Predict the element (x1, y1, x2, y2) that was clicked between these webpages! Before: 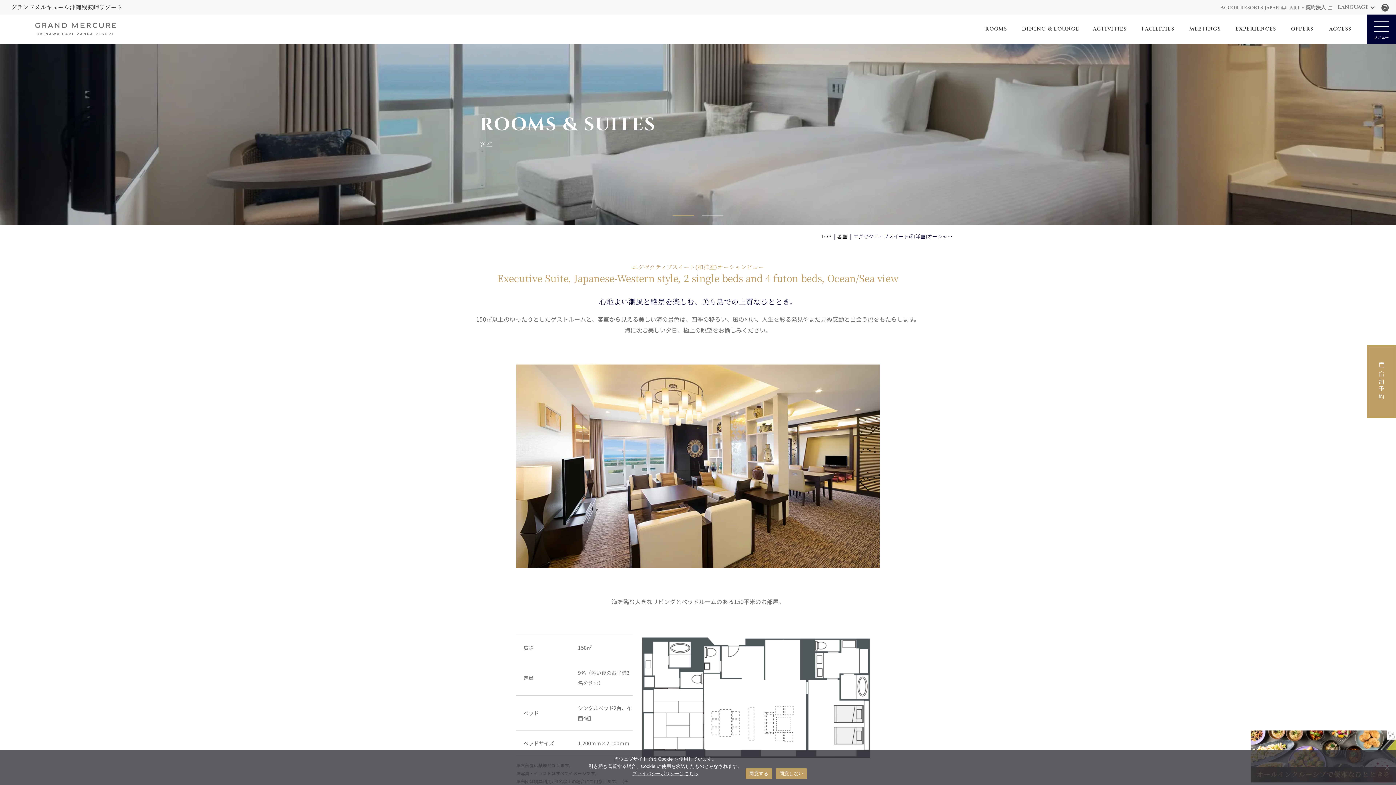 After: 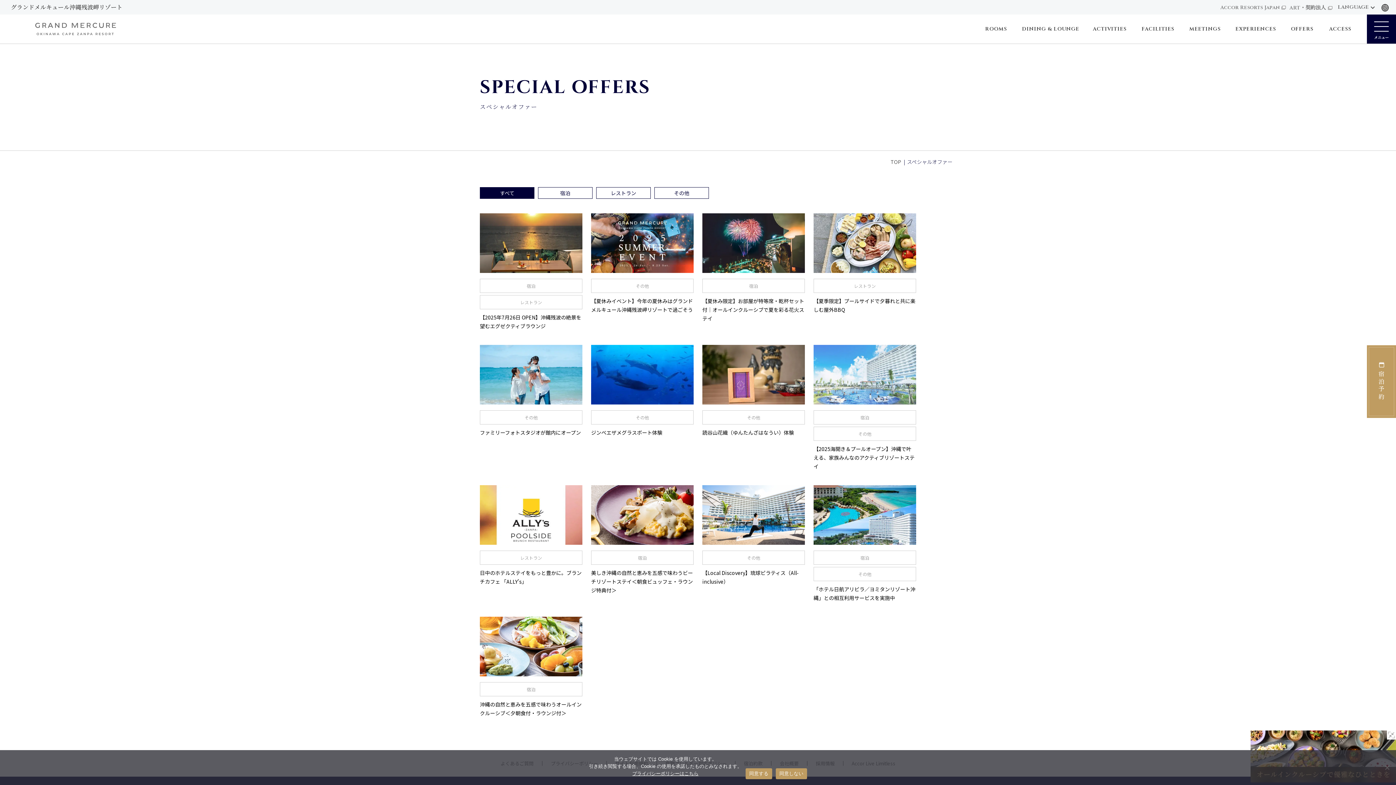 Action: bbox: (1291, 14, 1314, 43) label: OFFERS